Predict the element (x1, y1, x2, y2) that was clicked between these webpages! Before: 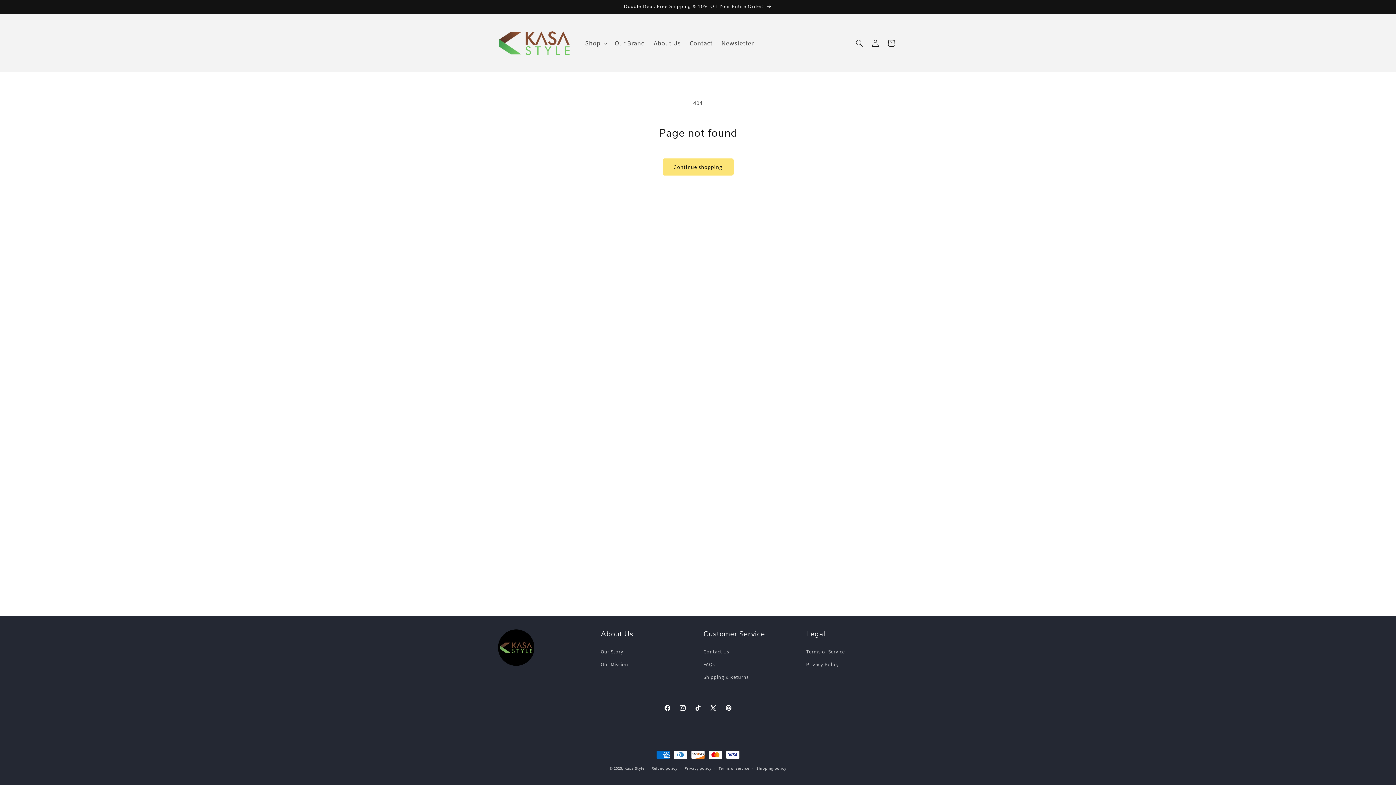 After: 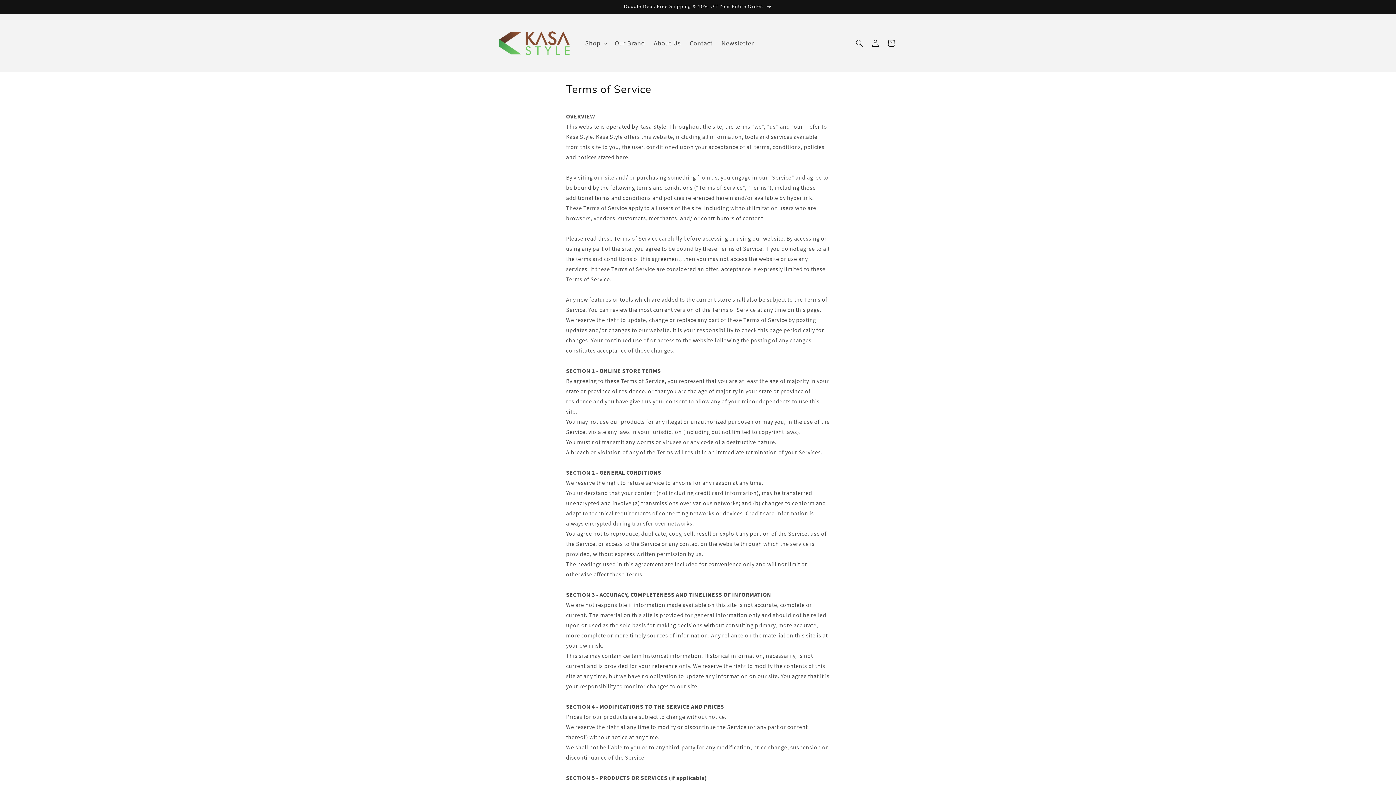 Action: bbox: (806, 647, 845, 658) label: Terms of Service